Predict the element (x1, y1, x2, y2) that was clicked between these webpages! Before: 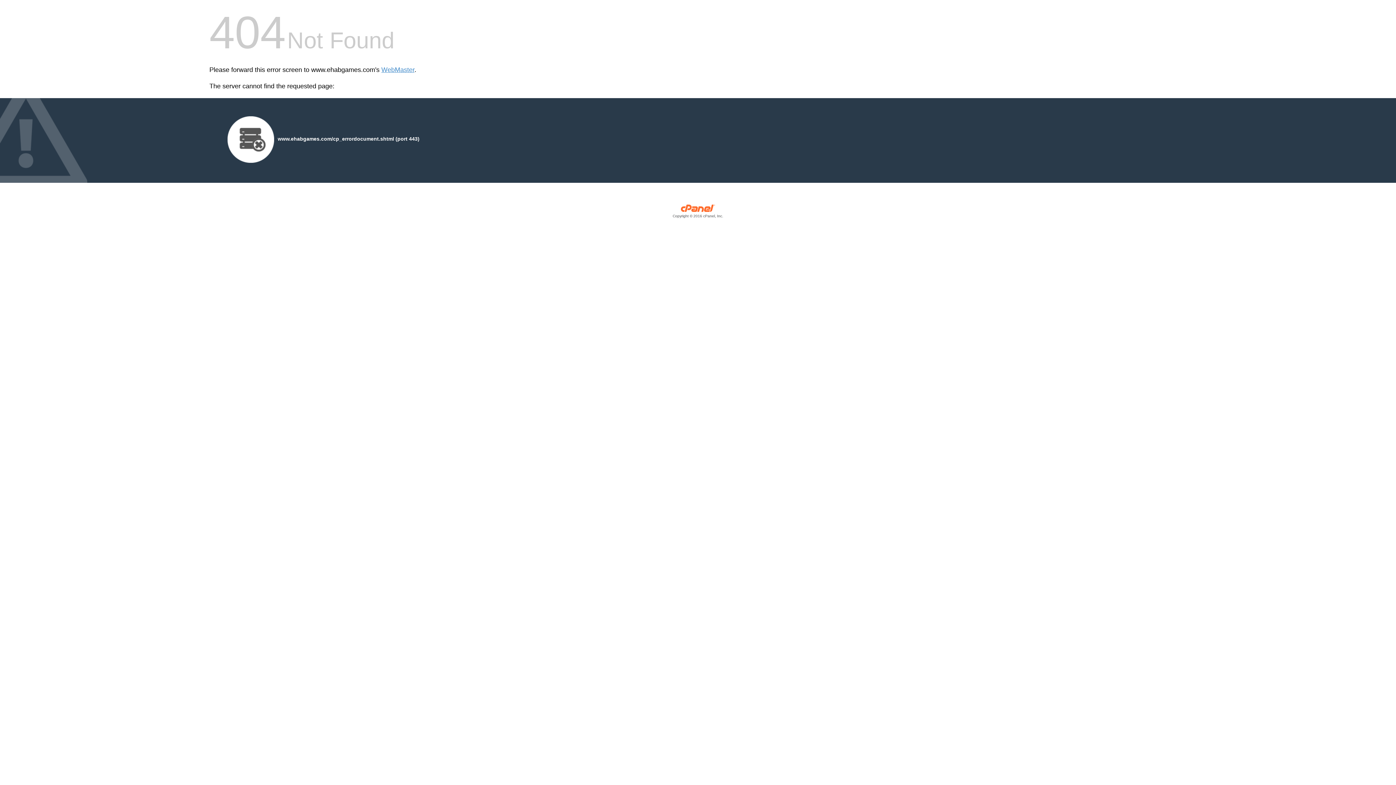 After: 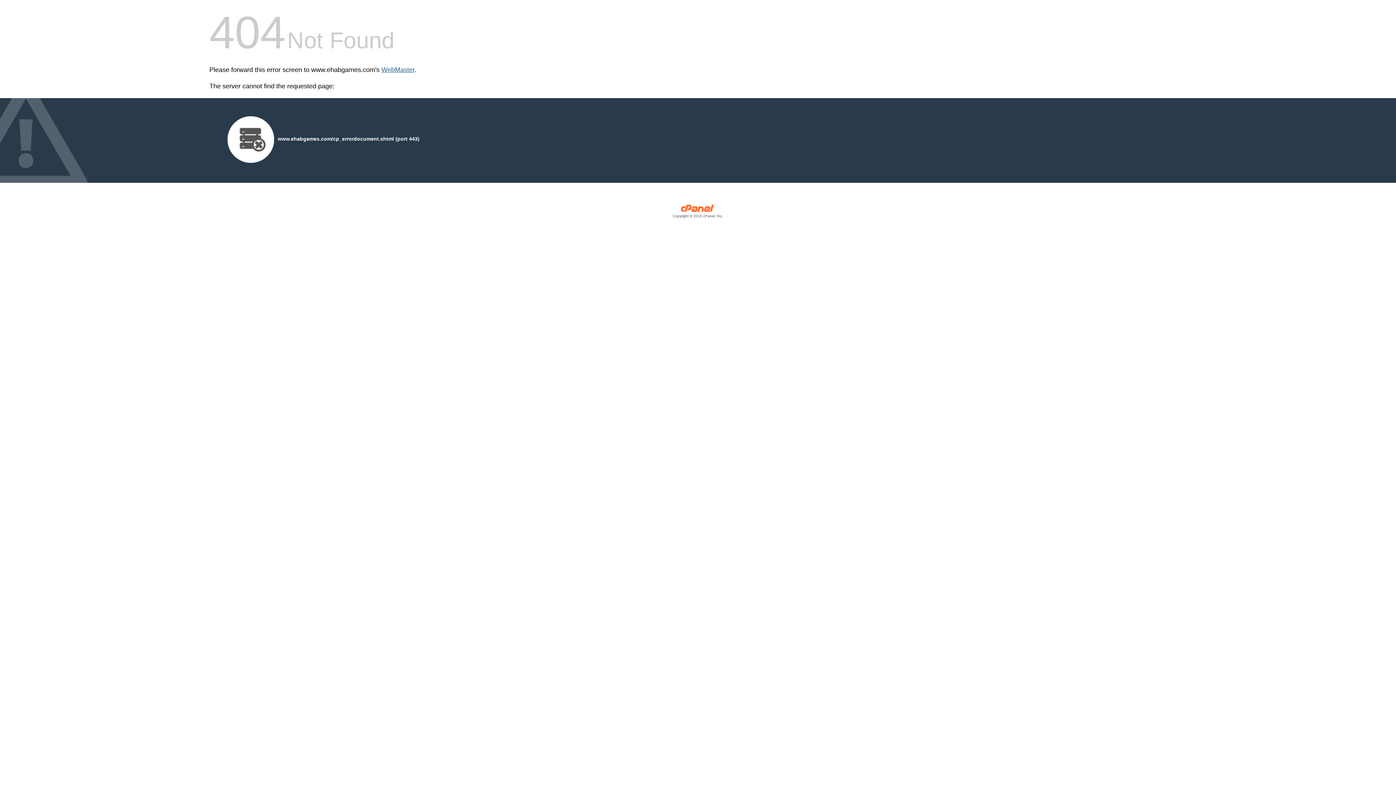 Action: label: WebMaster bbox: (381, 66, 414, 73)